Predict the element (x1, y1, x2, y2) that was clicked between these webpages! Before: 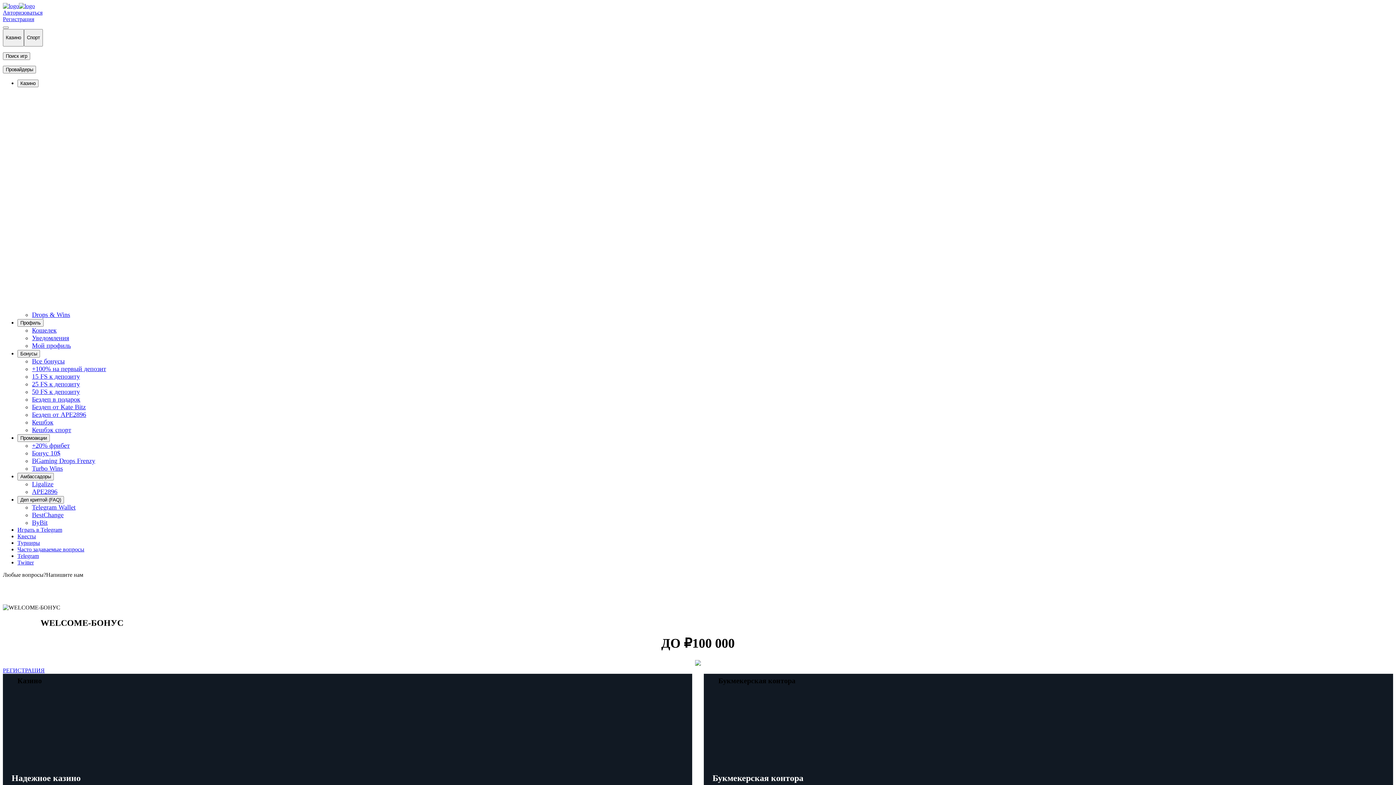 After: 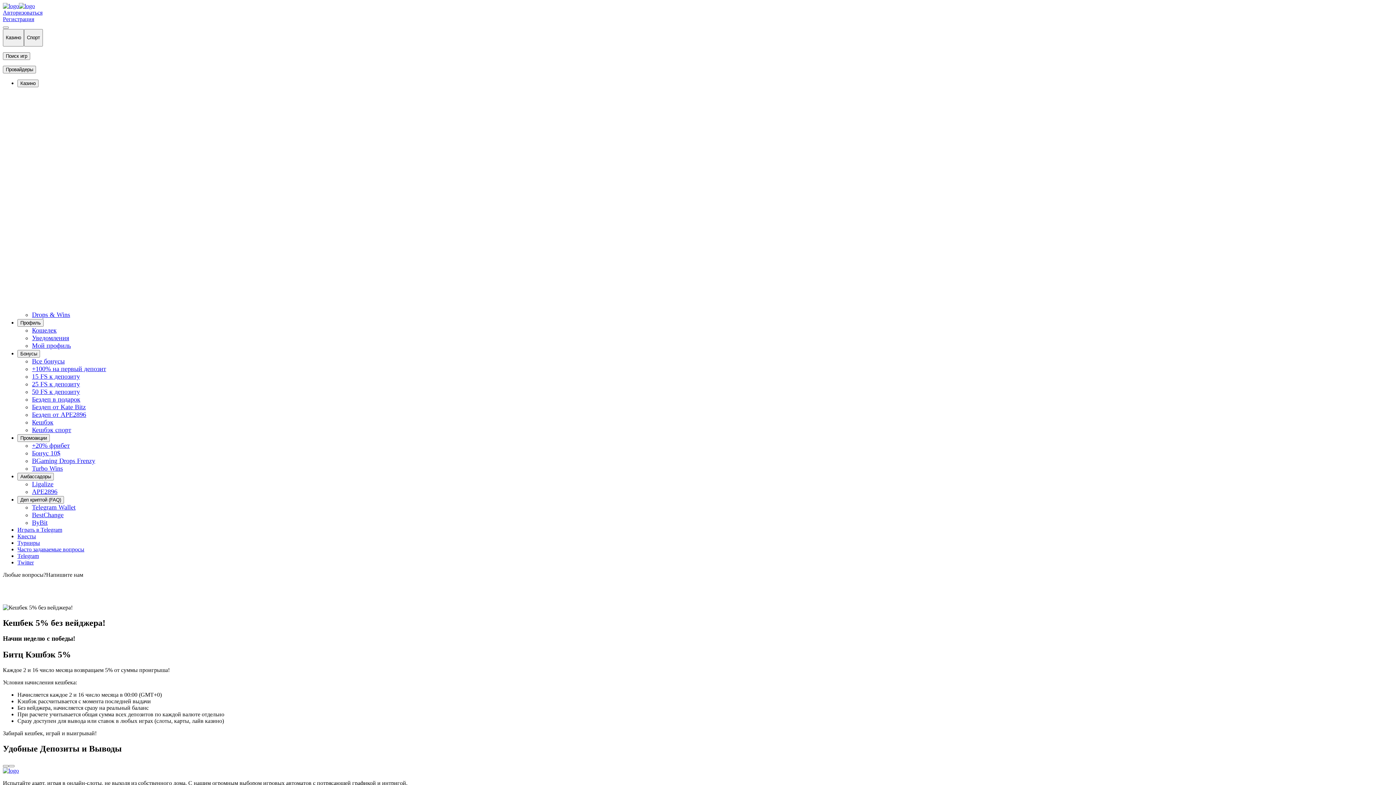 Action: bbox: (32, 418, 53, 426) label: Кешбэк